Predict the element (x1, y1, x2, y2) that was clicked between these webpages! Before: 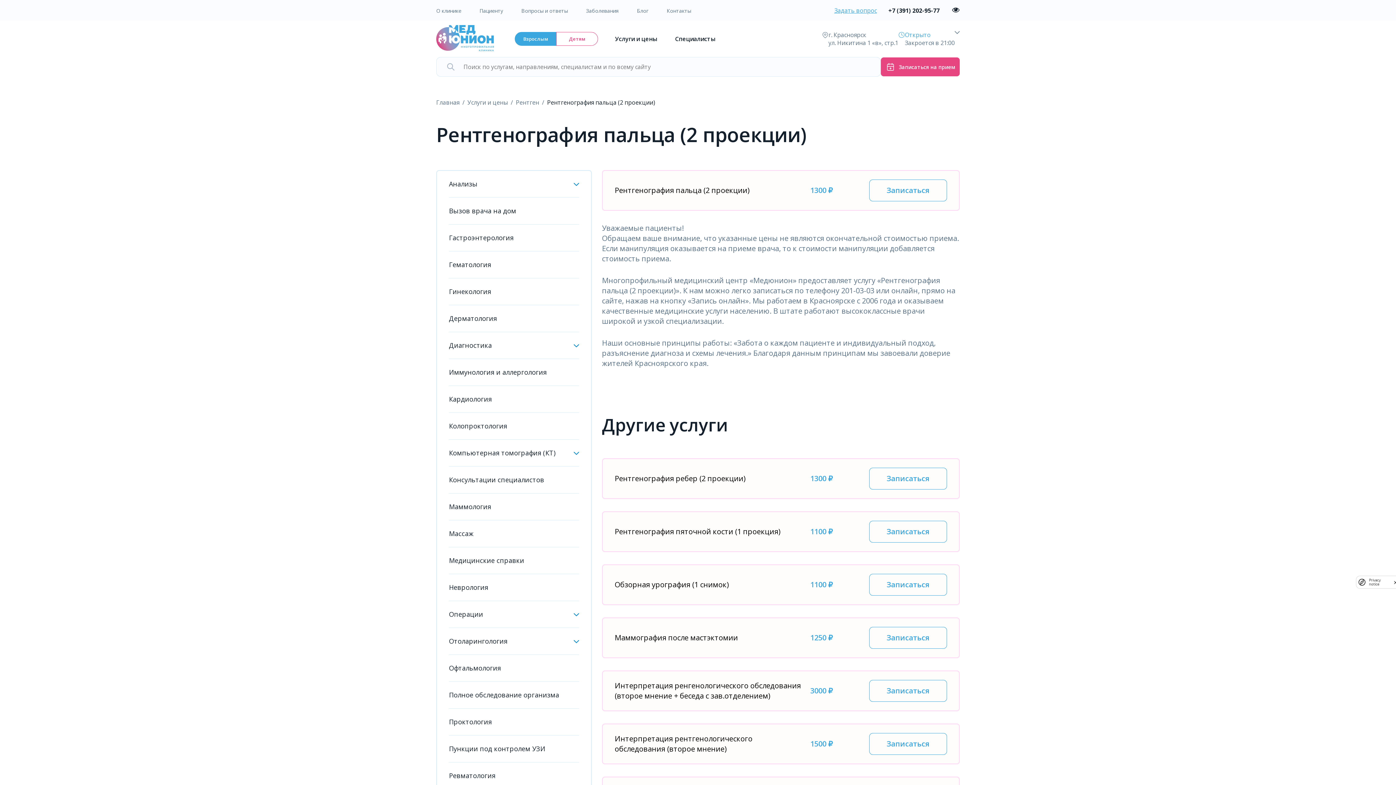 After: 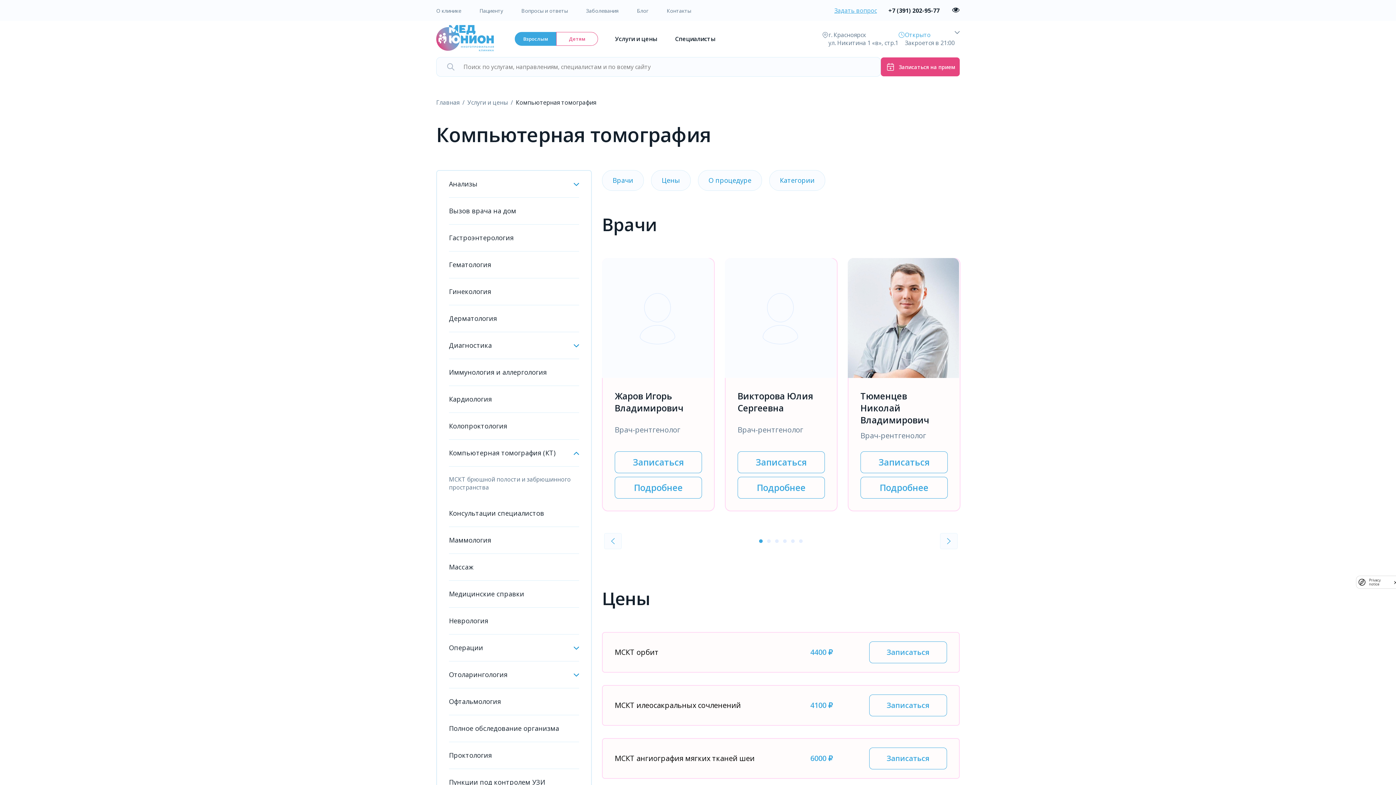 Action: bbox: (449, 440, 579, 466) label: Компьютерная томография (КТ)